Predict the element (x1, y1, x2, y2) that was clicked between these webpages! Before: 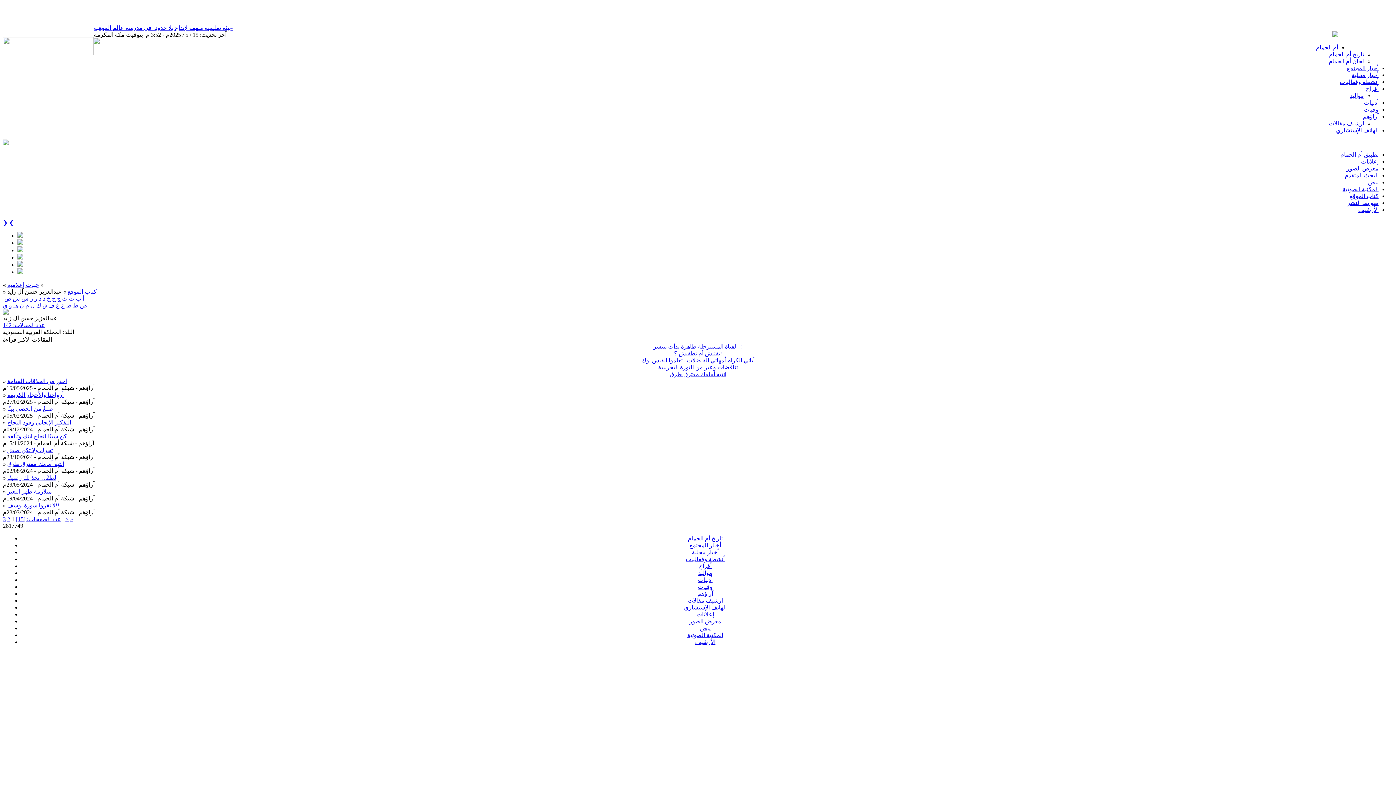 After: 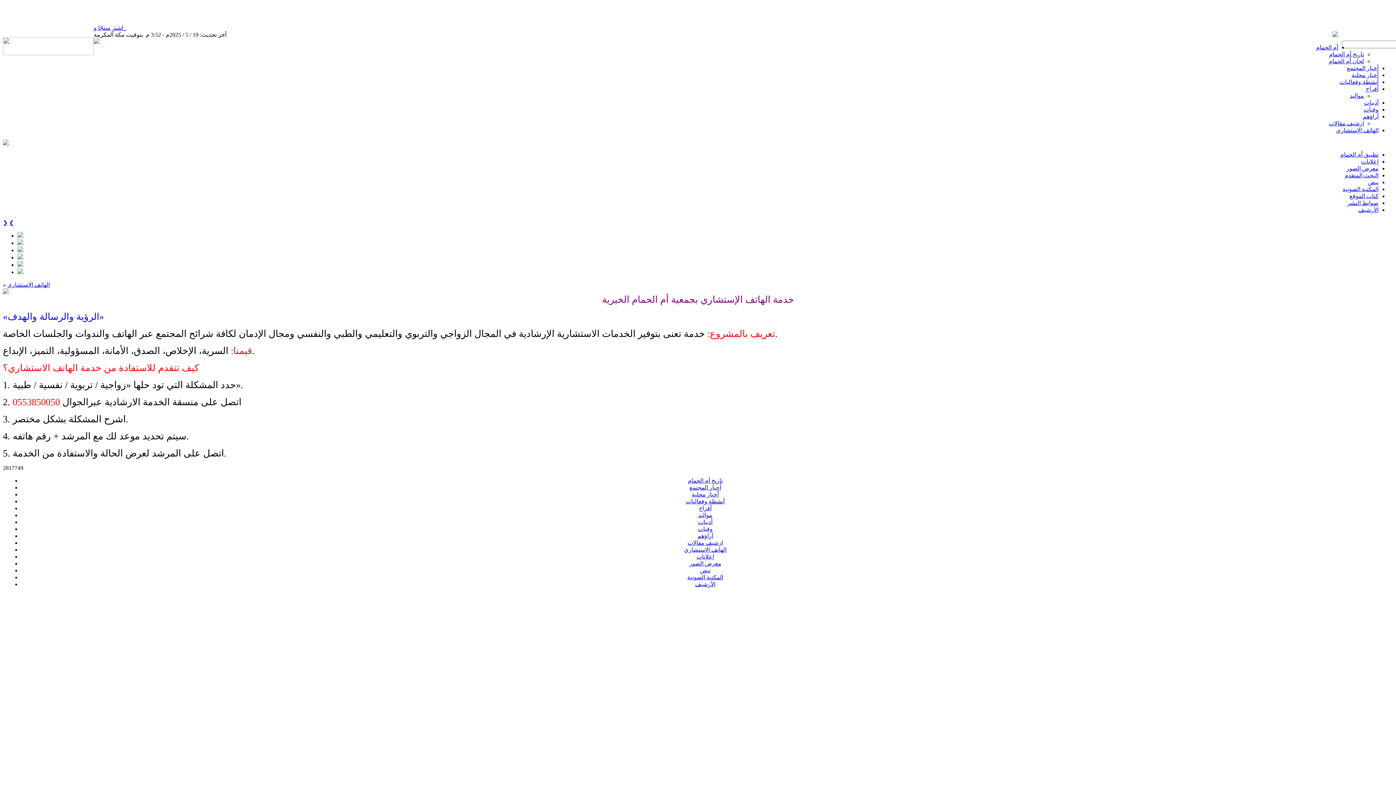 Action: label: الهاتف الإستشاري bbox: (1336, 127, 1378, 133)